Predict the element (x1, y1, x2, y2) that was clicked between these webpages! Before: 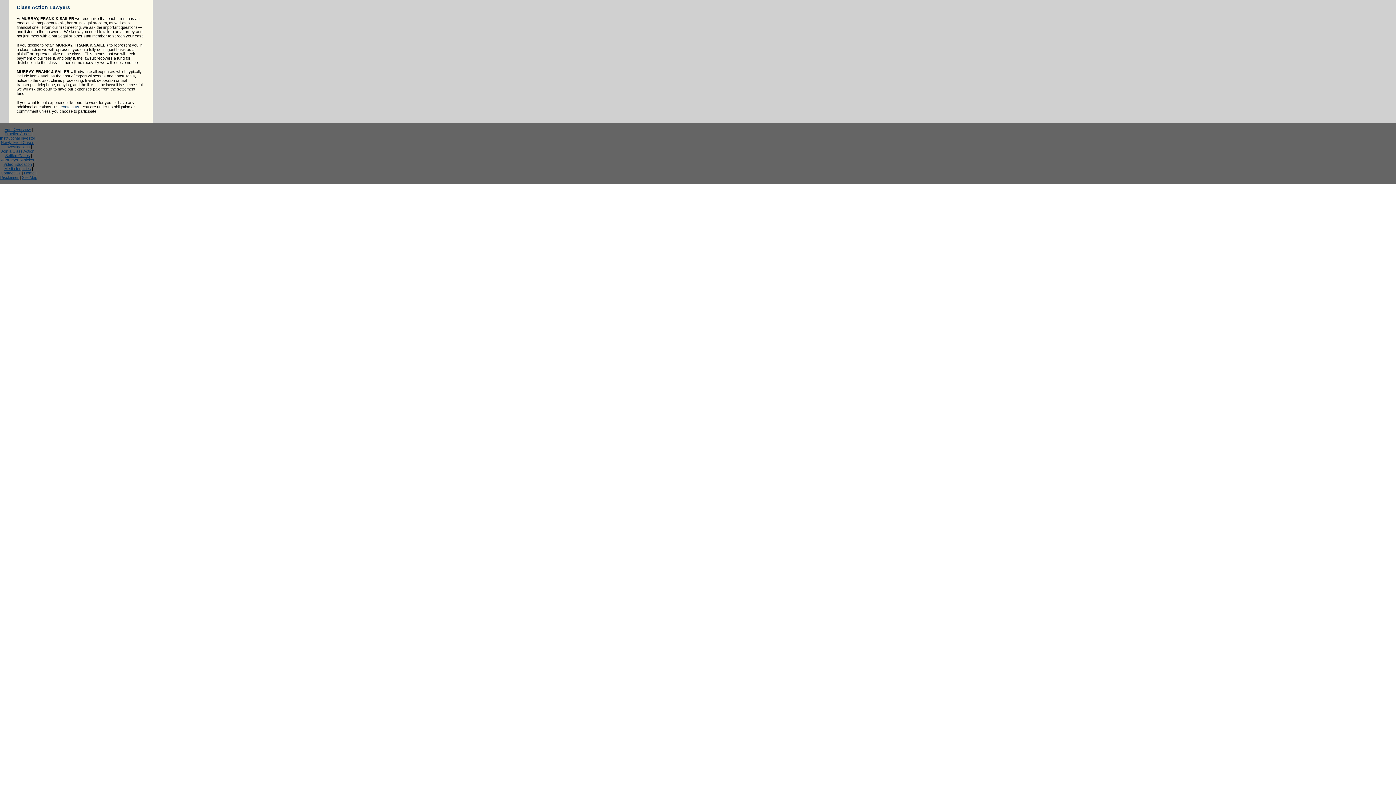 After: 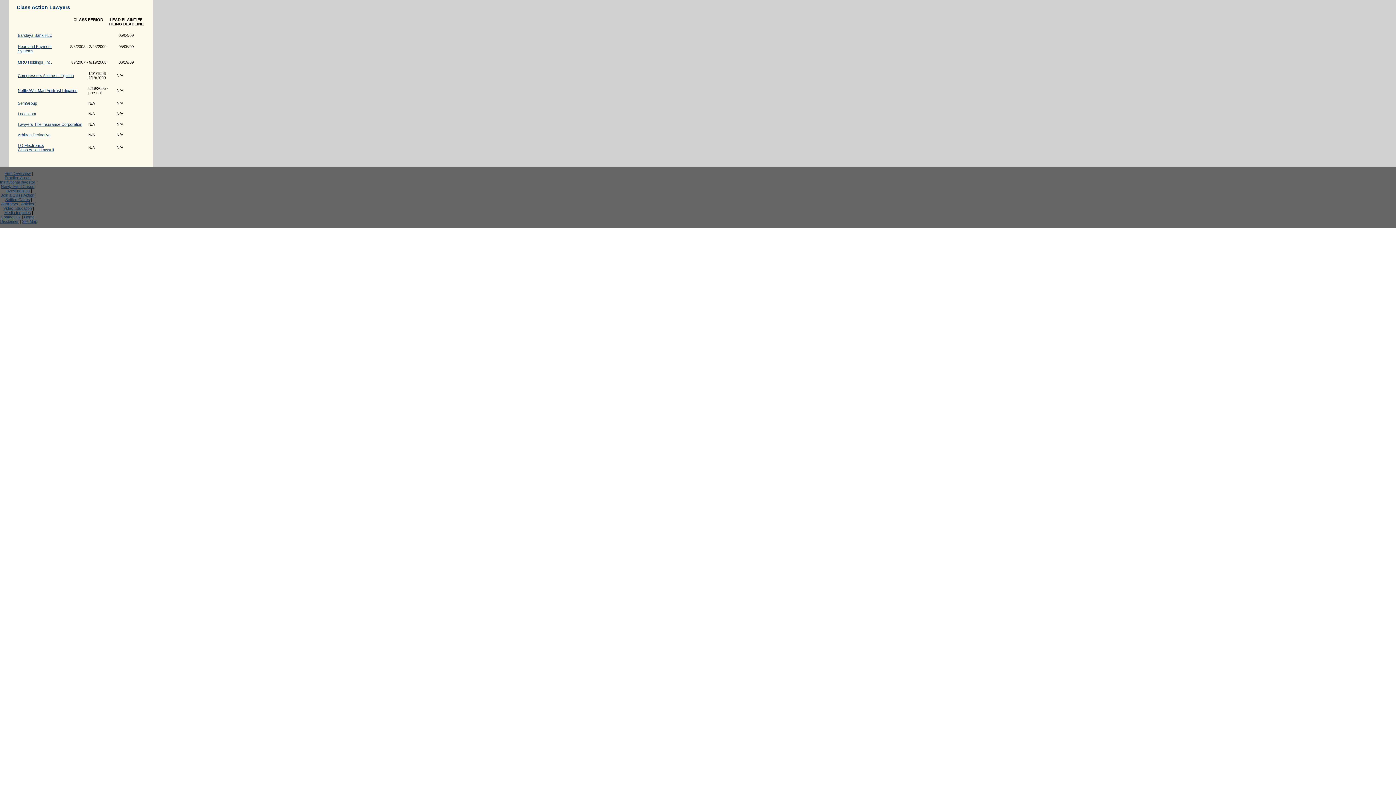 Action: bbox: (0, 140, 34, 144) label: Newly-Filed Cases